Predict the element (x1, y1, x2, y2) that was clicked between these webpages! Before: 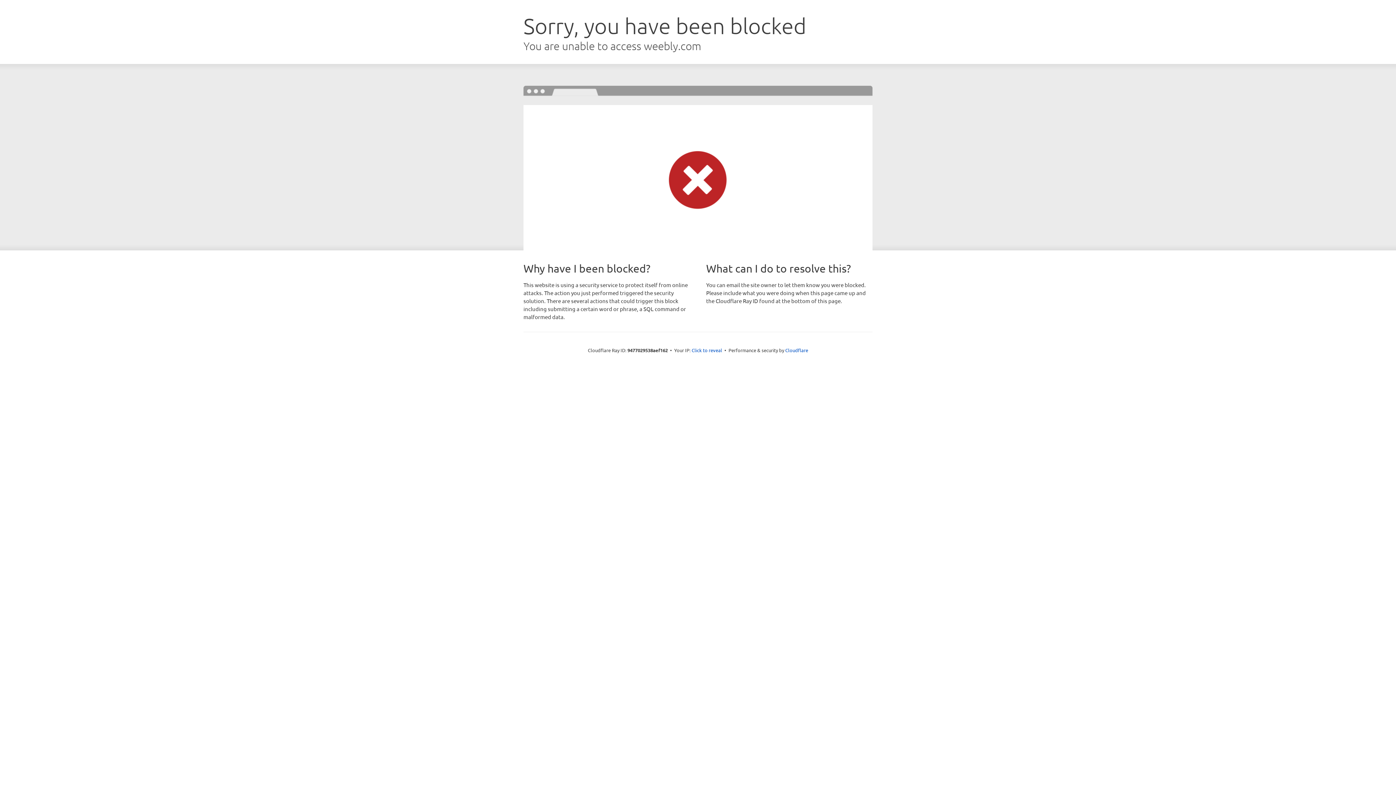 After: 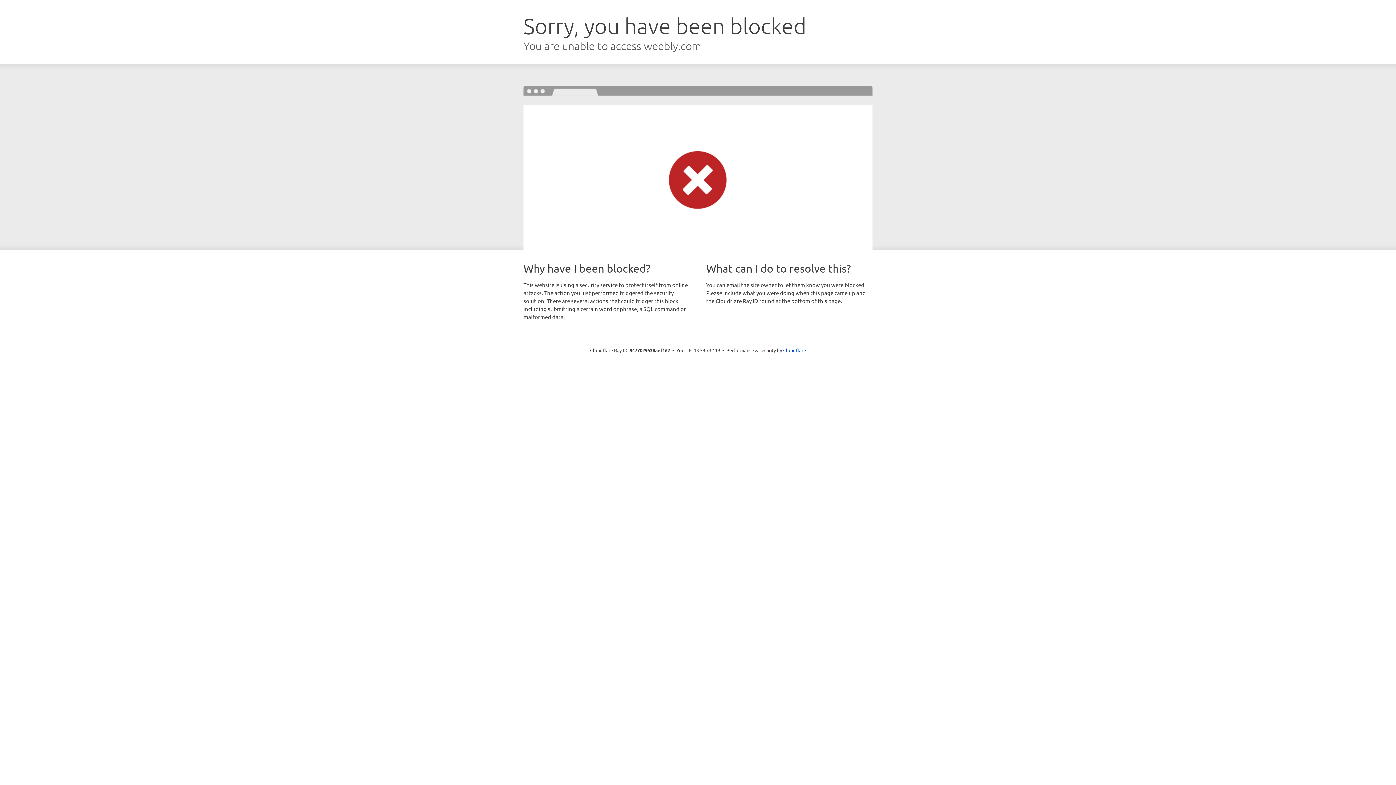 Action: bbox: (691, 346, 722, 353) label: Click to reveal